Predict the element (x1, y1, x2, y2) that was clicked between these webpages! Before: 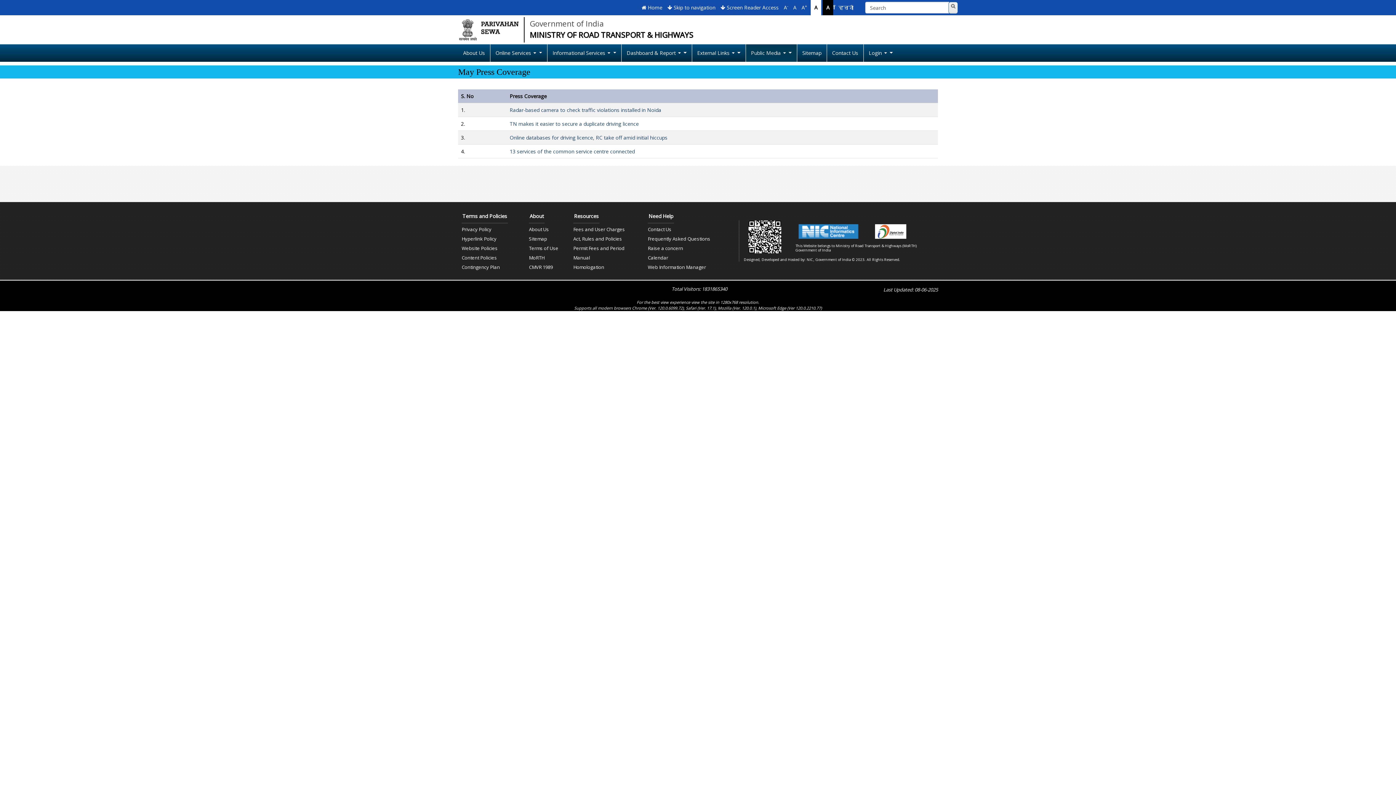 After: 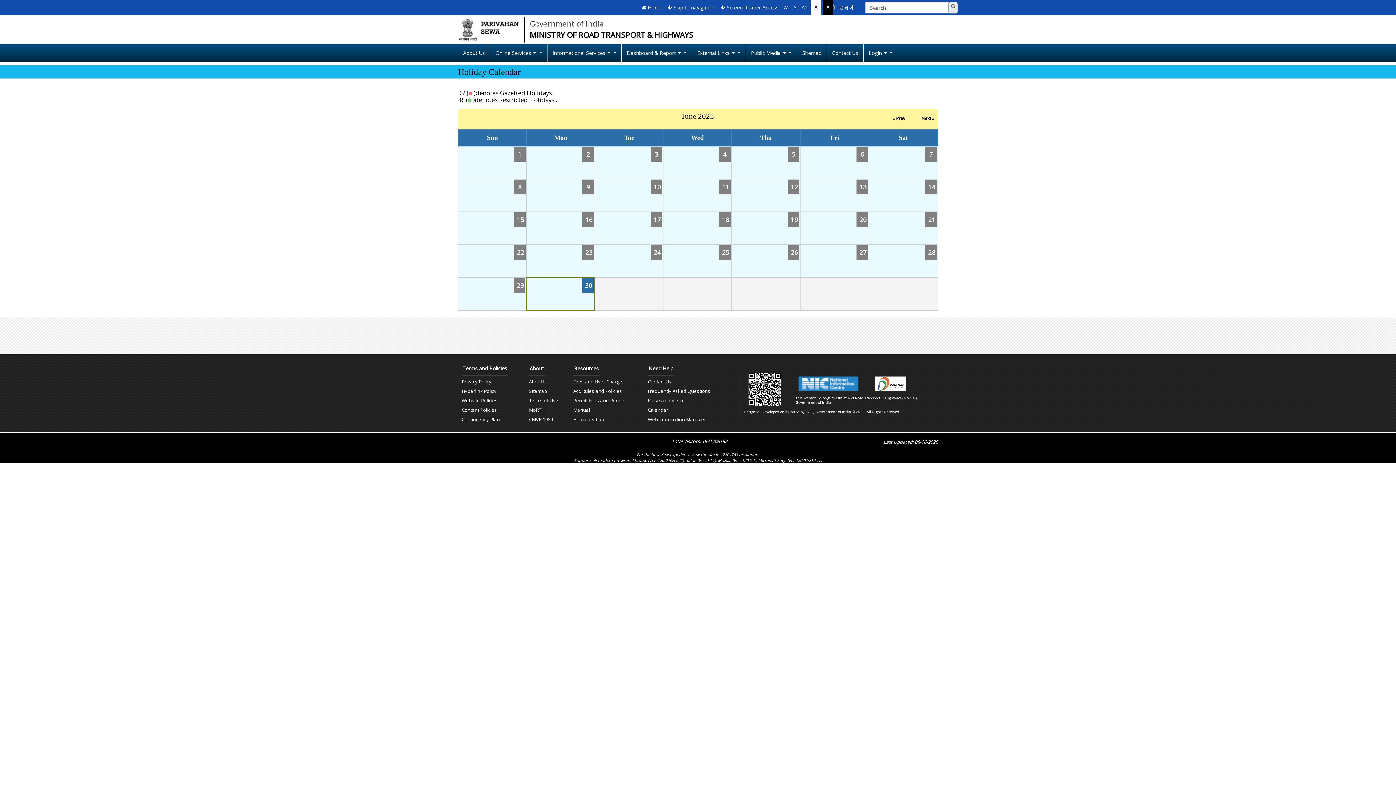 Action: bbox: (648, 254, 668, 261) label: Calendar